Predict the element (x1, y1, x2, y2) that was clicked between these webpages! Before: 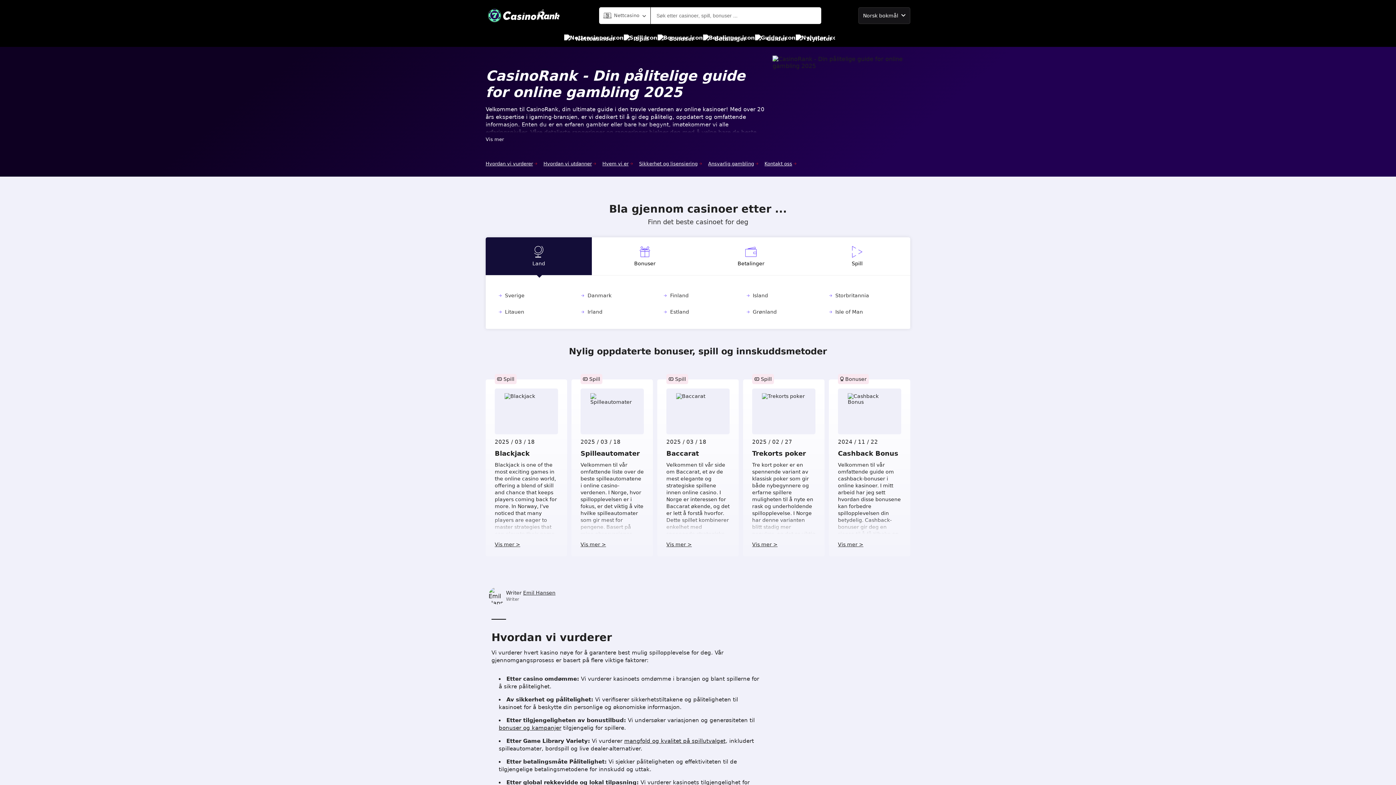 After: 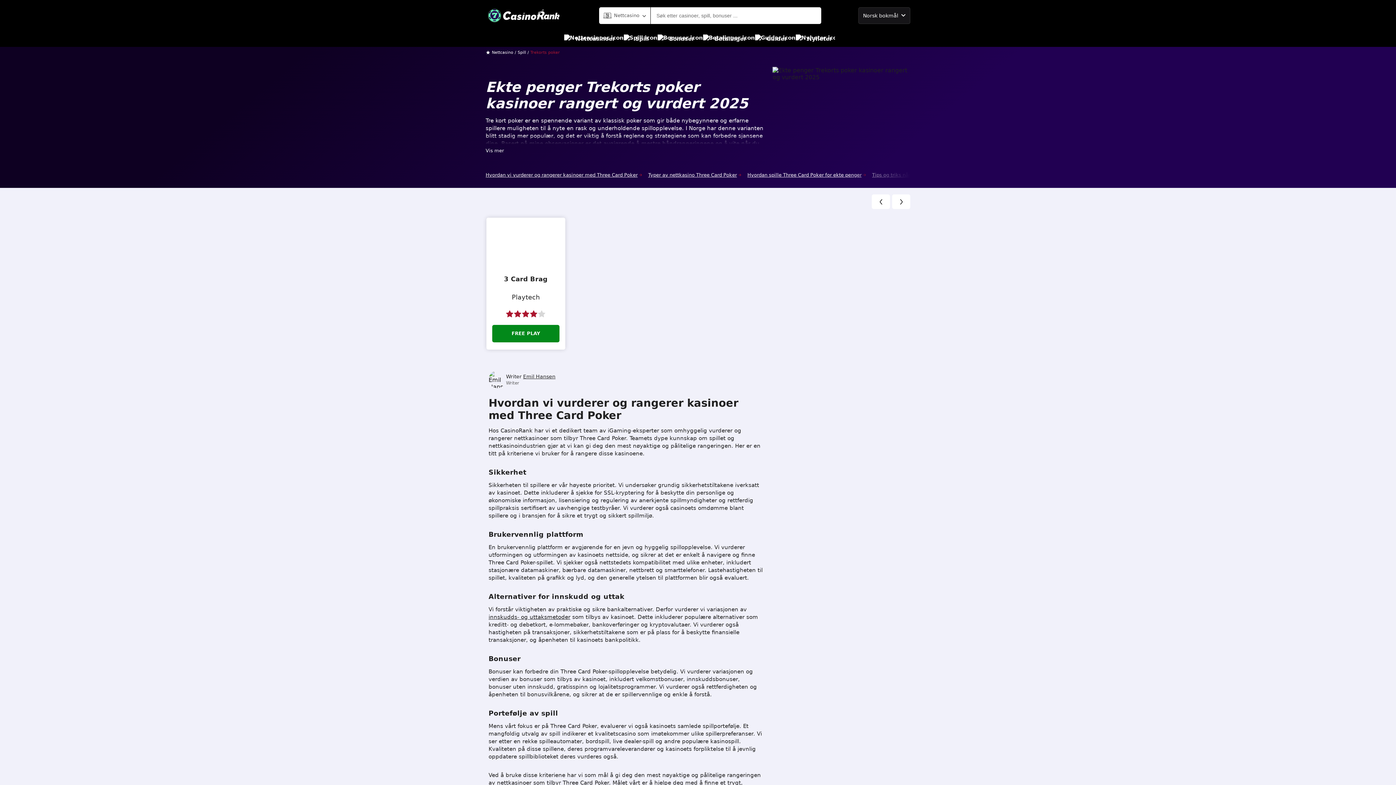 Action: label: Vis mer > bbox: (752, 541, 815, 547)